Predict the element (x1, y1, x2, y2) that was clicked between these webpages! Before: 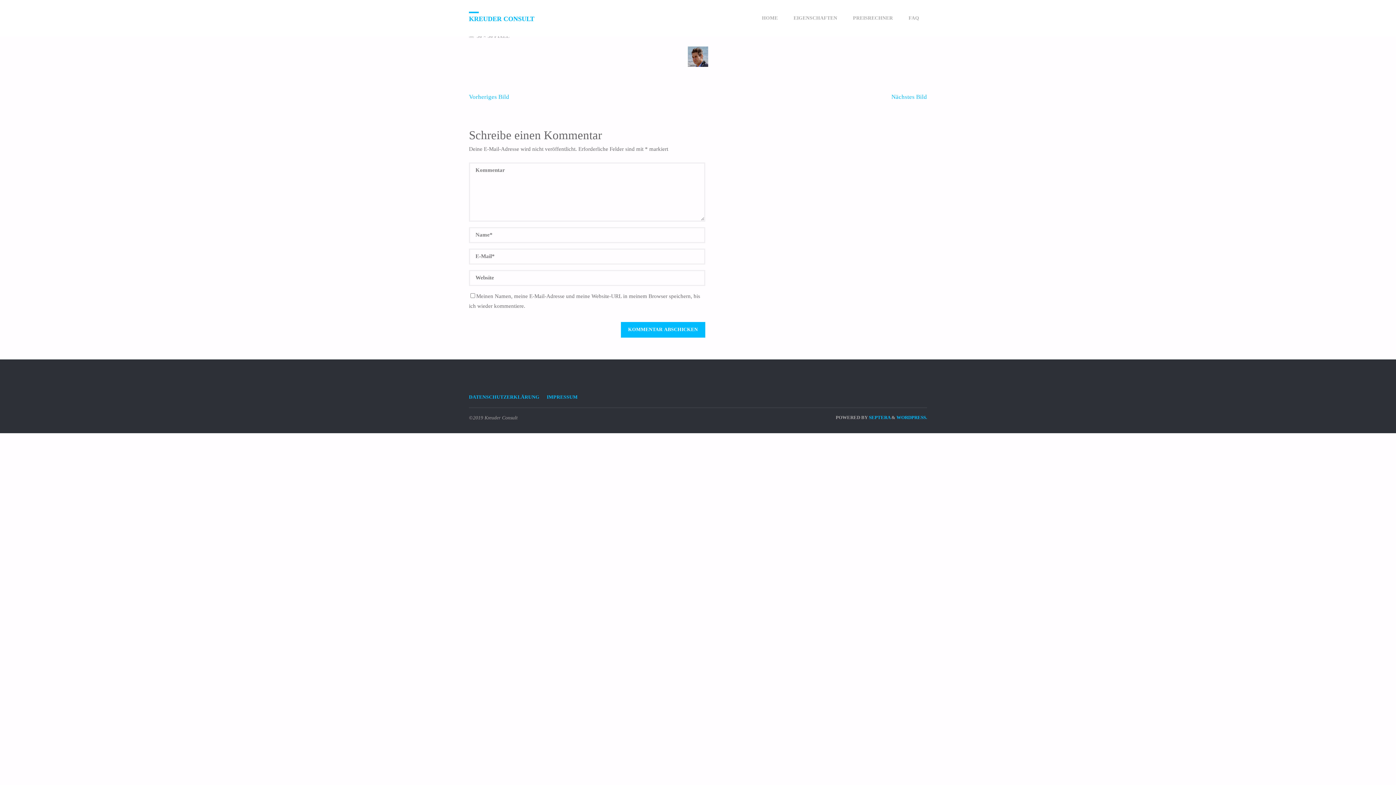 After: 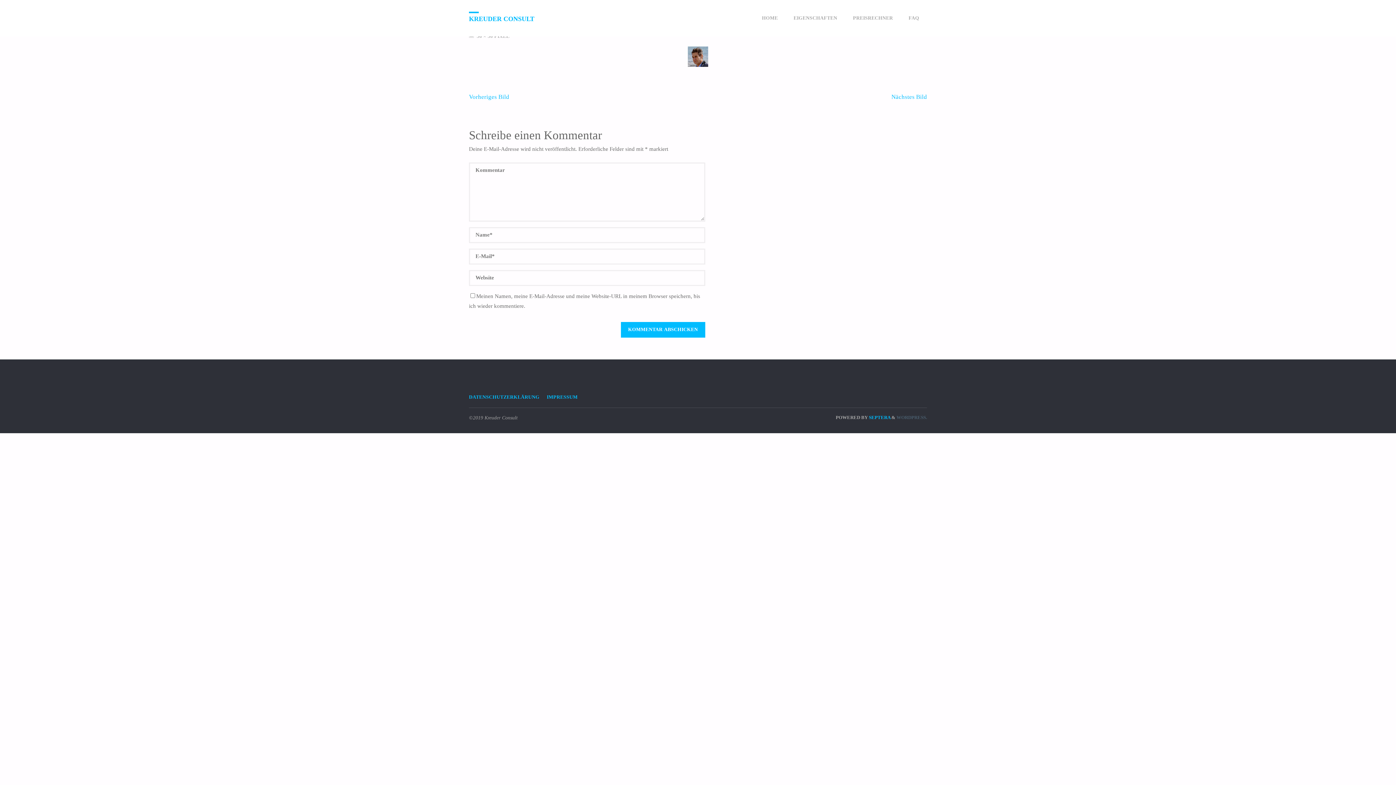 Action: label: WORDPRESS. bbox: (896, 415, 927, 420)